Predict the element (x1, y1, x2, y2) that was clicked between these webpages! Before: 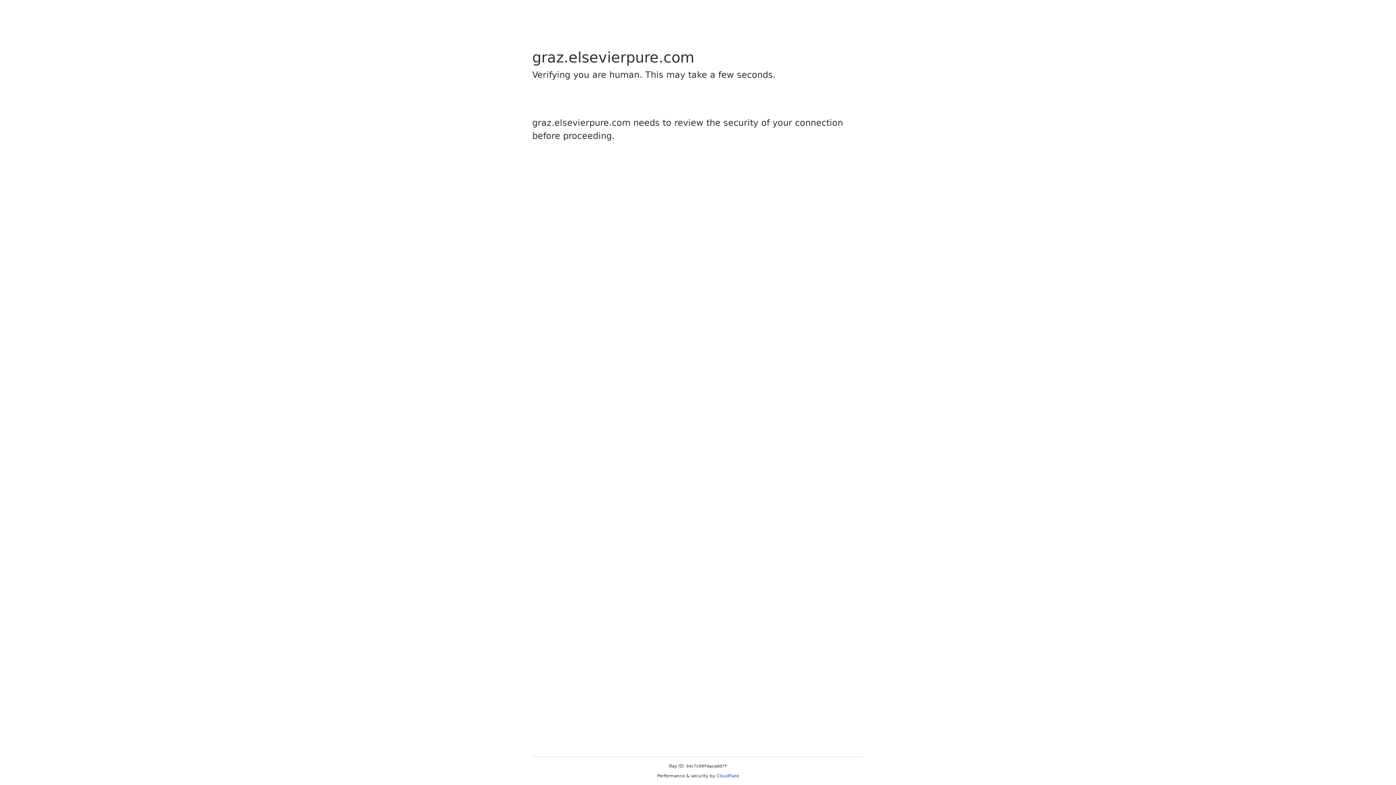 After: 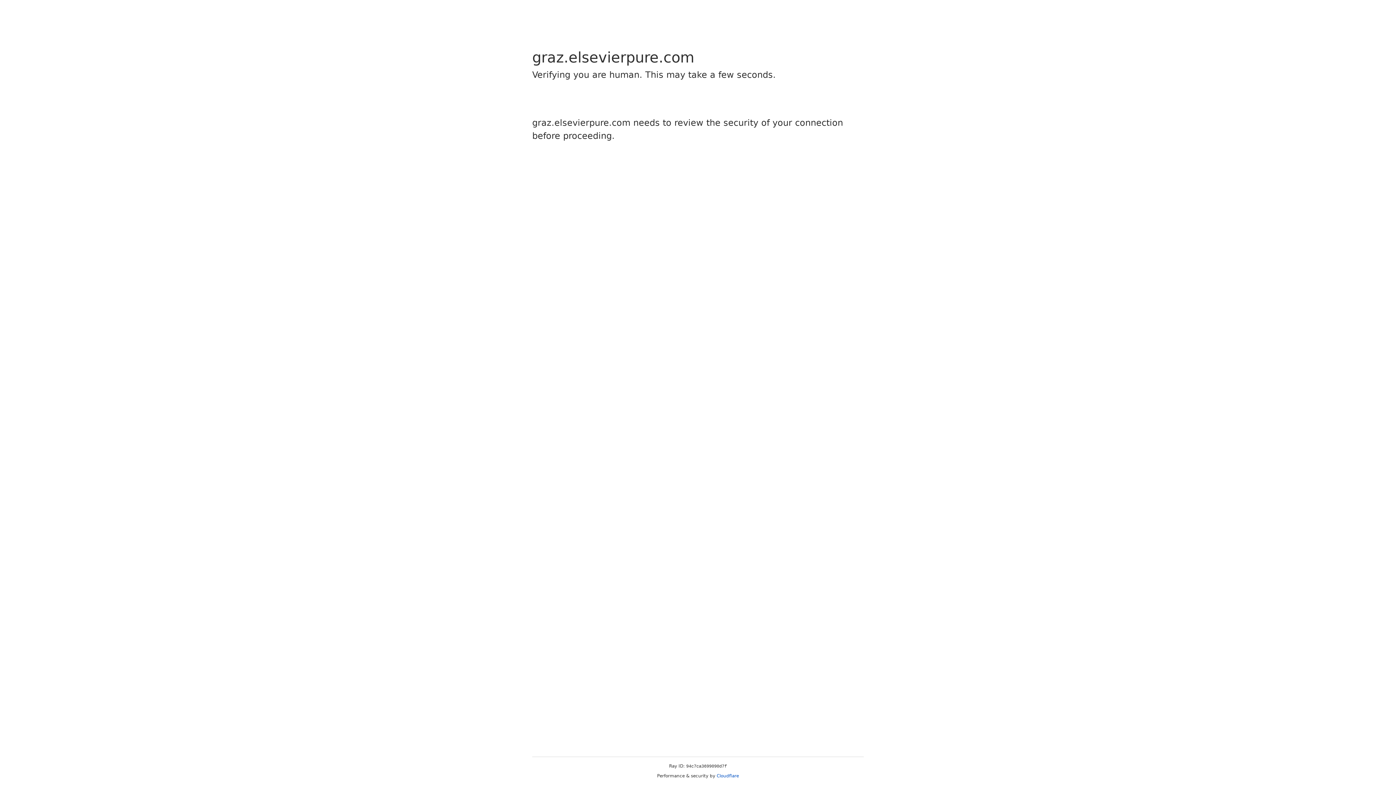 Action: label: Cloudflare bbox: (716, 773, 739, 778)